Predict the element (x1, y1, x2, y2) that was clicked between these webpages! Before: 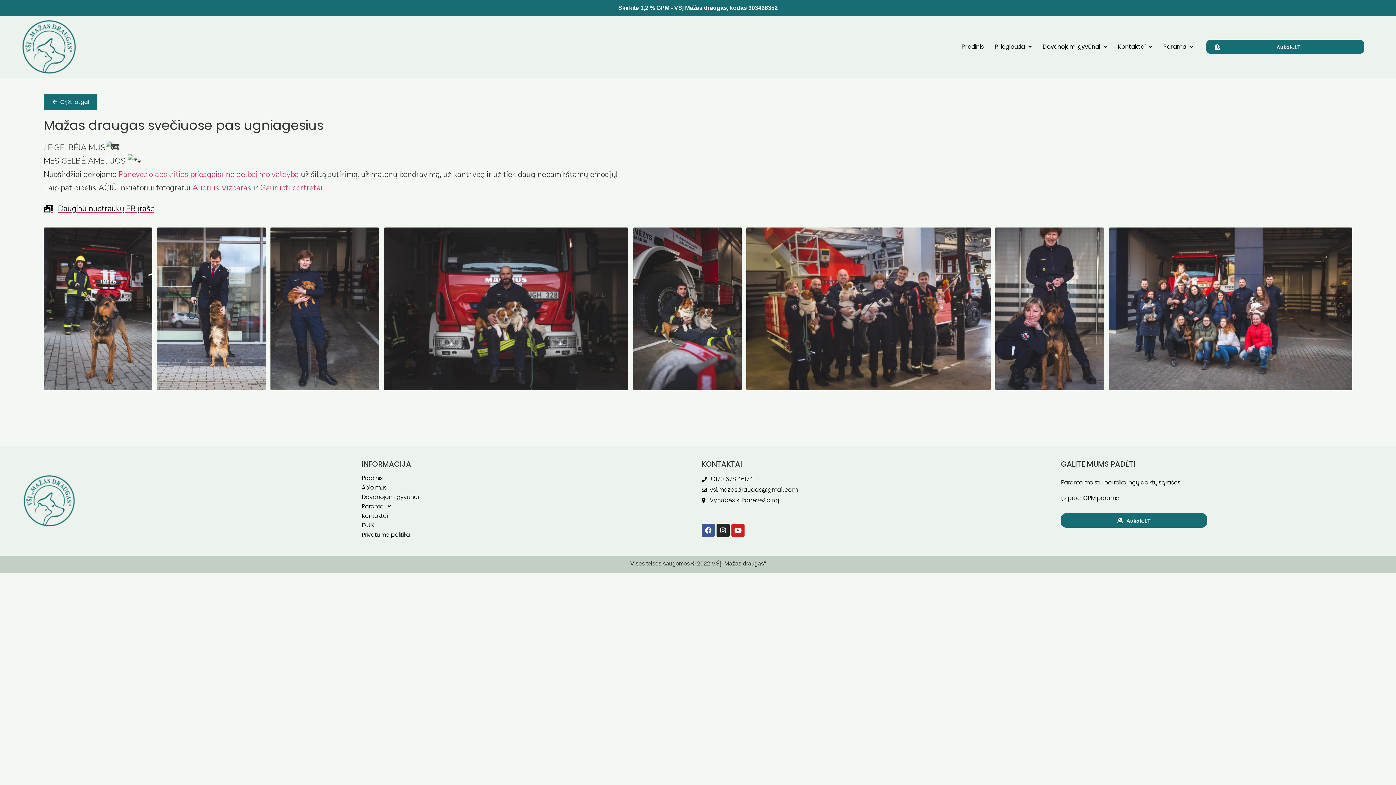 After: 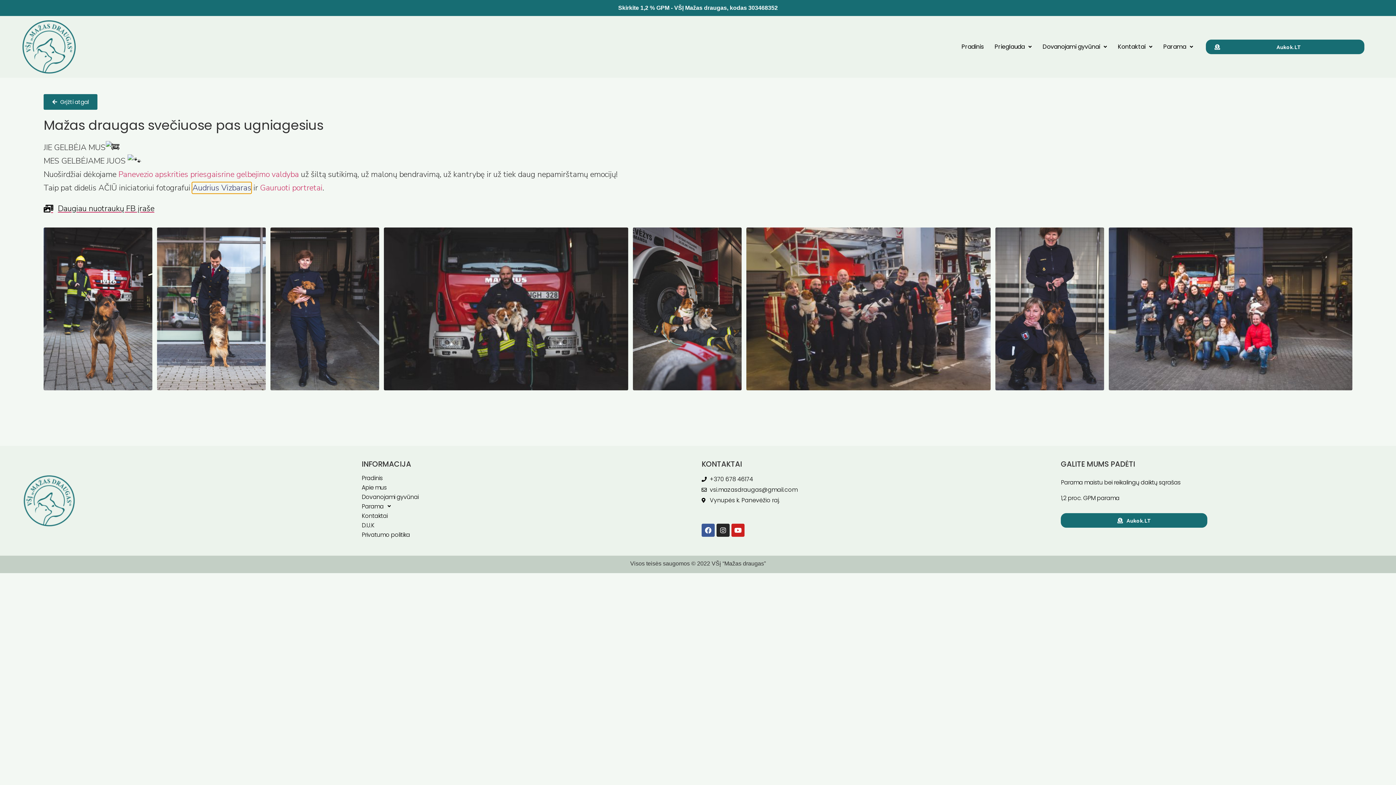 Action: bbox: (192, 182, 251, 193) label: Audrius Vizbaras